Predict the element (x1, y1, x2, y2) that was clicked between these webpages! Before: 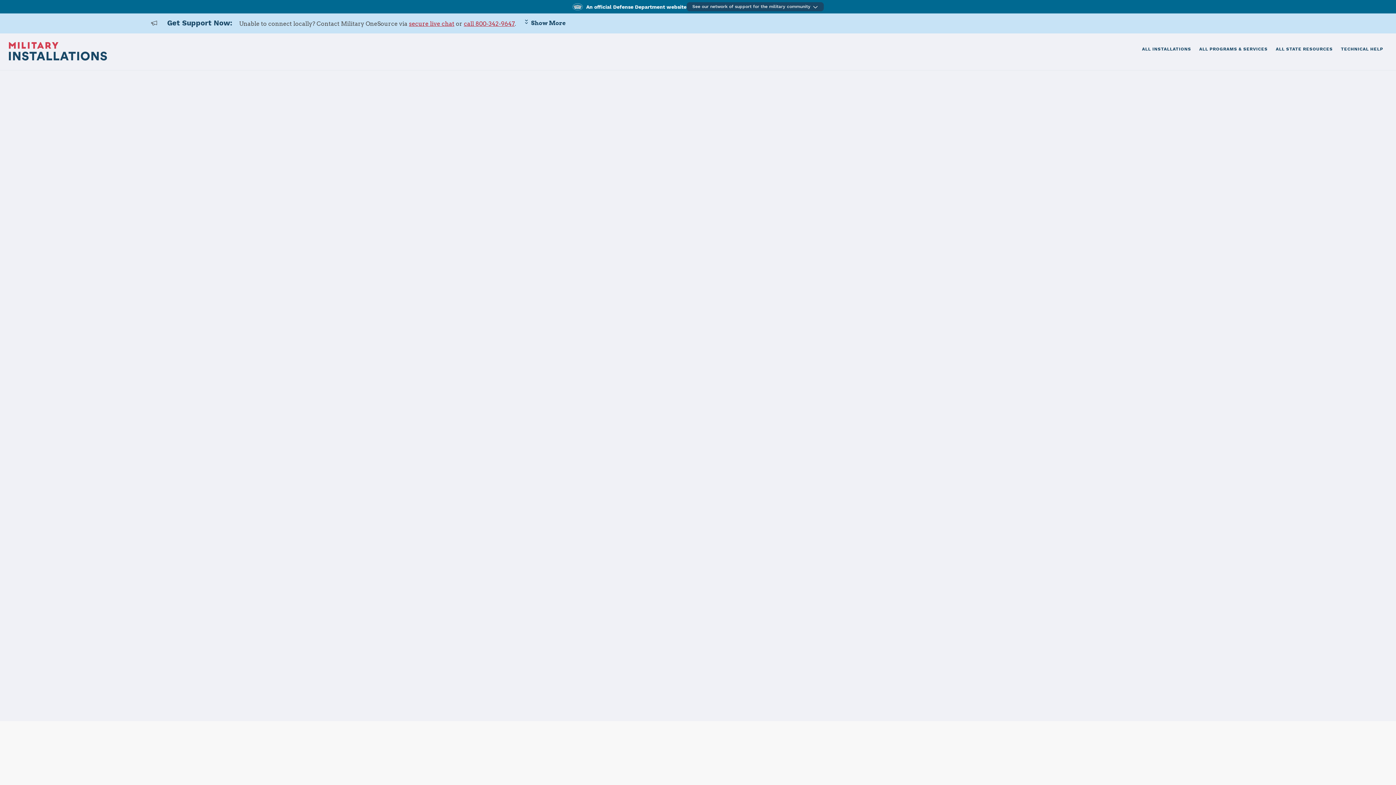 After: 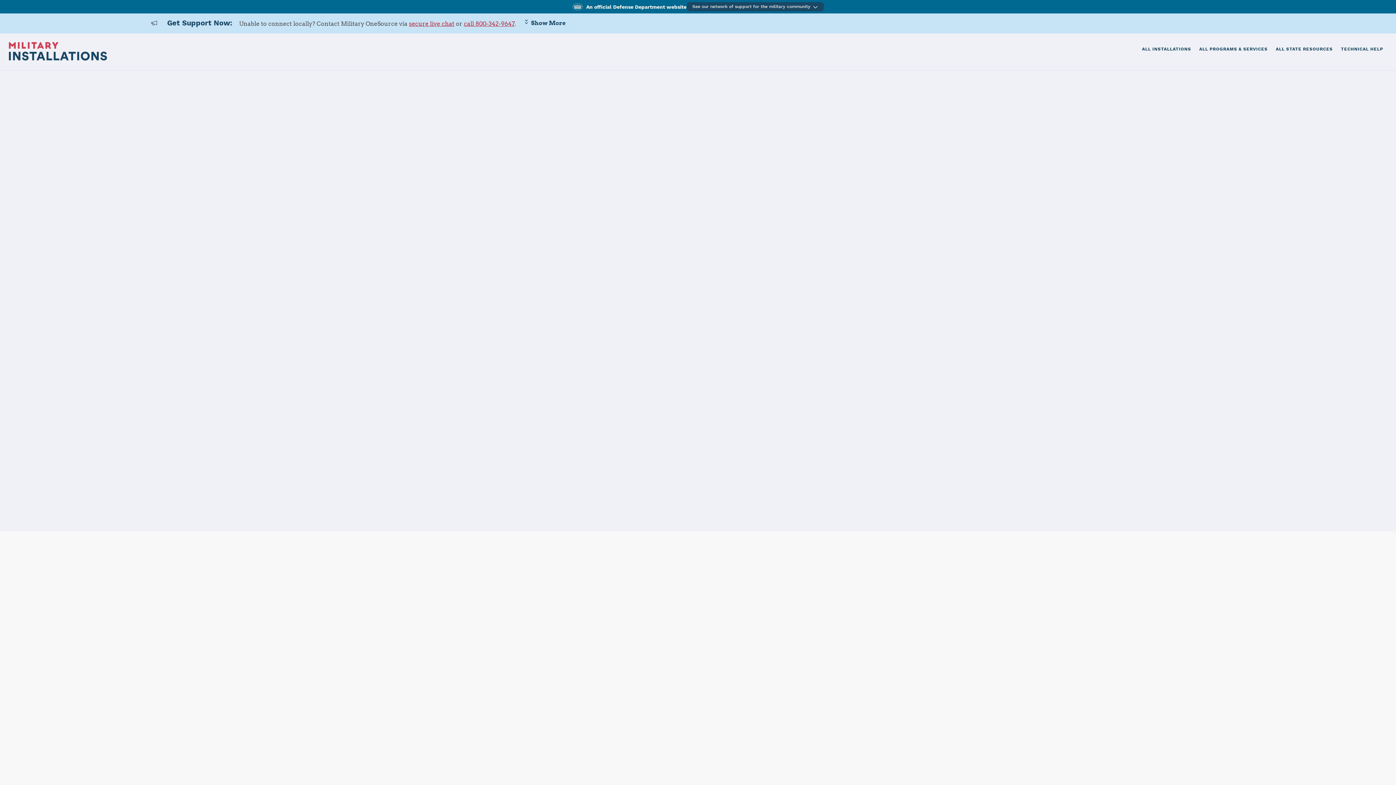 Action: bbox: (100, 249, 367, 258)